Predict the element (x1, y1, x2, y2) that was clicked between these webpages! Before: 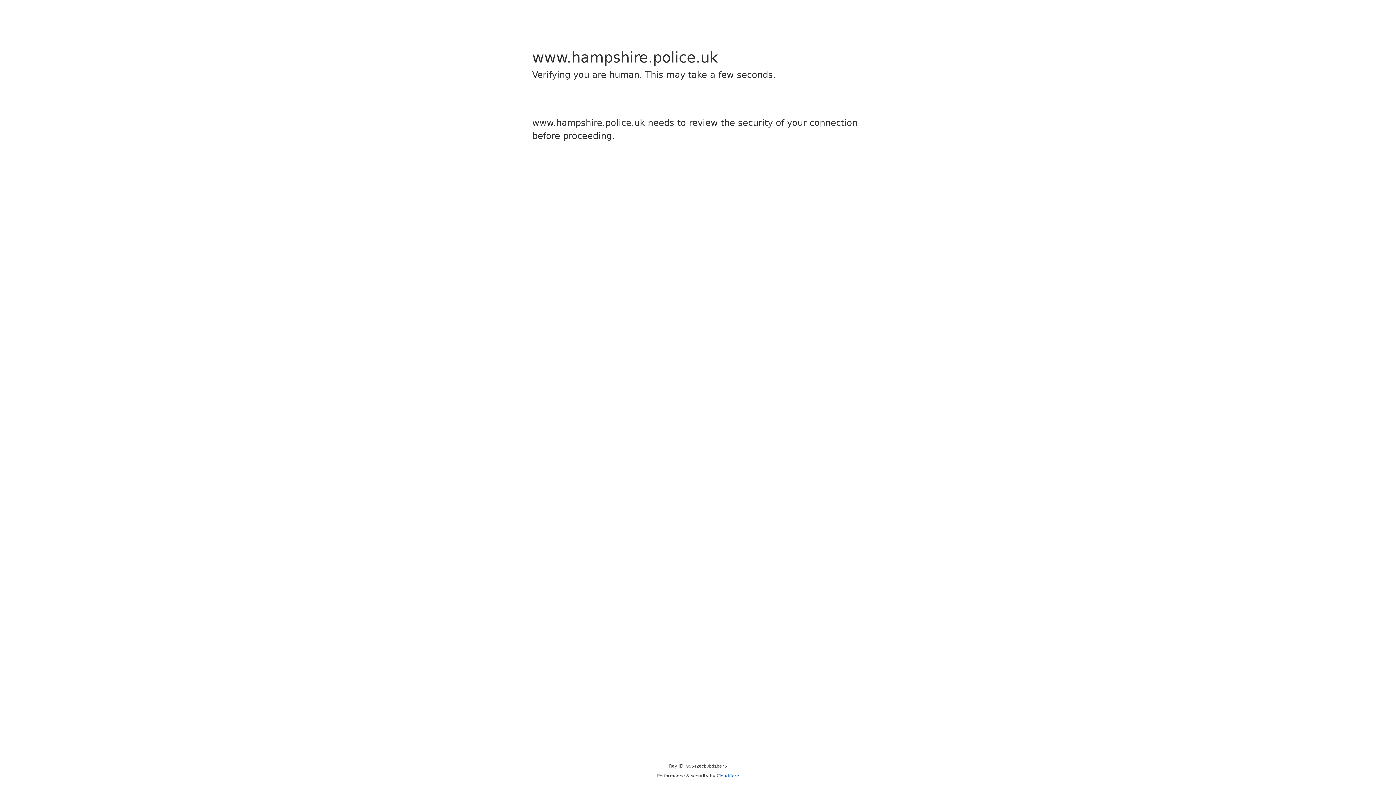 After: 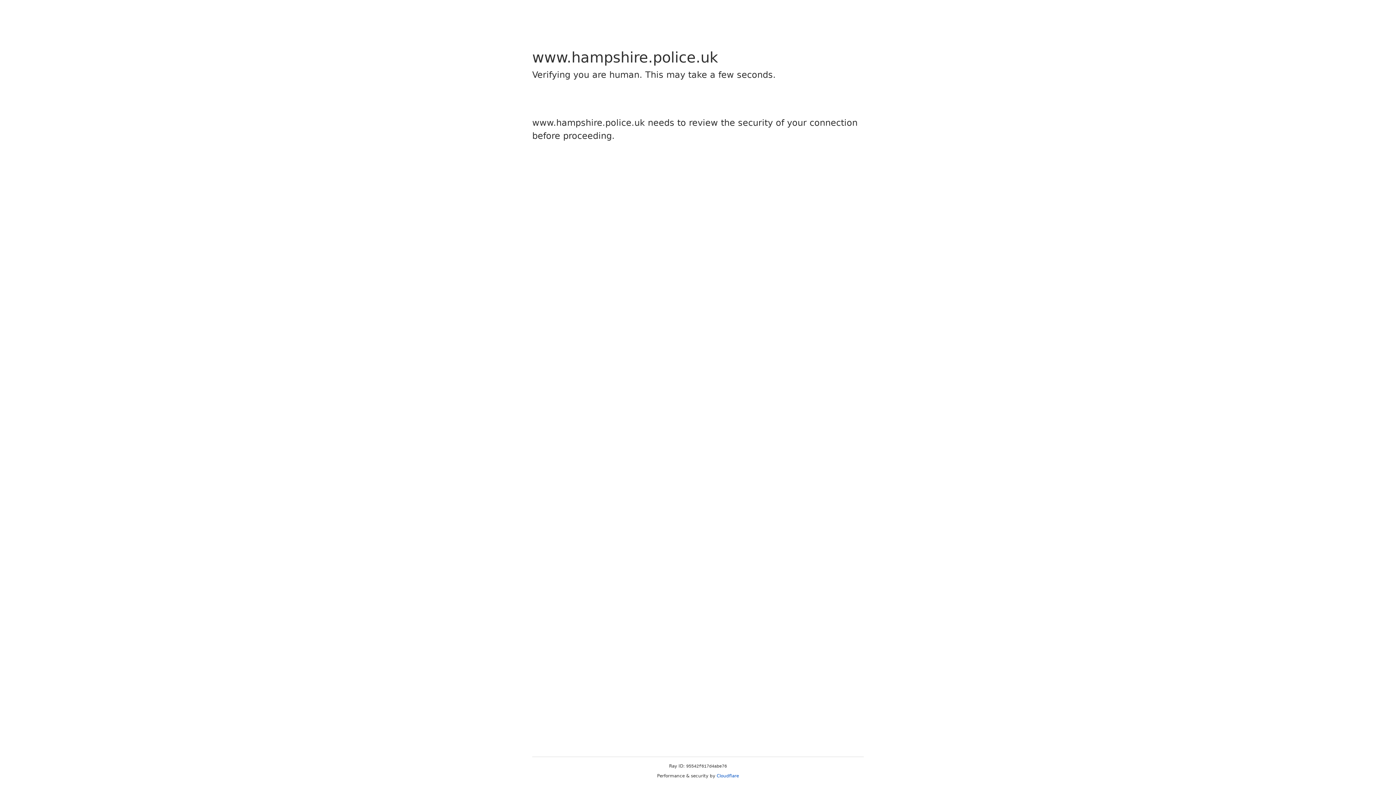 Action: bbox: (716, 773, 739, 778) label: Cloudflare